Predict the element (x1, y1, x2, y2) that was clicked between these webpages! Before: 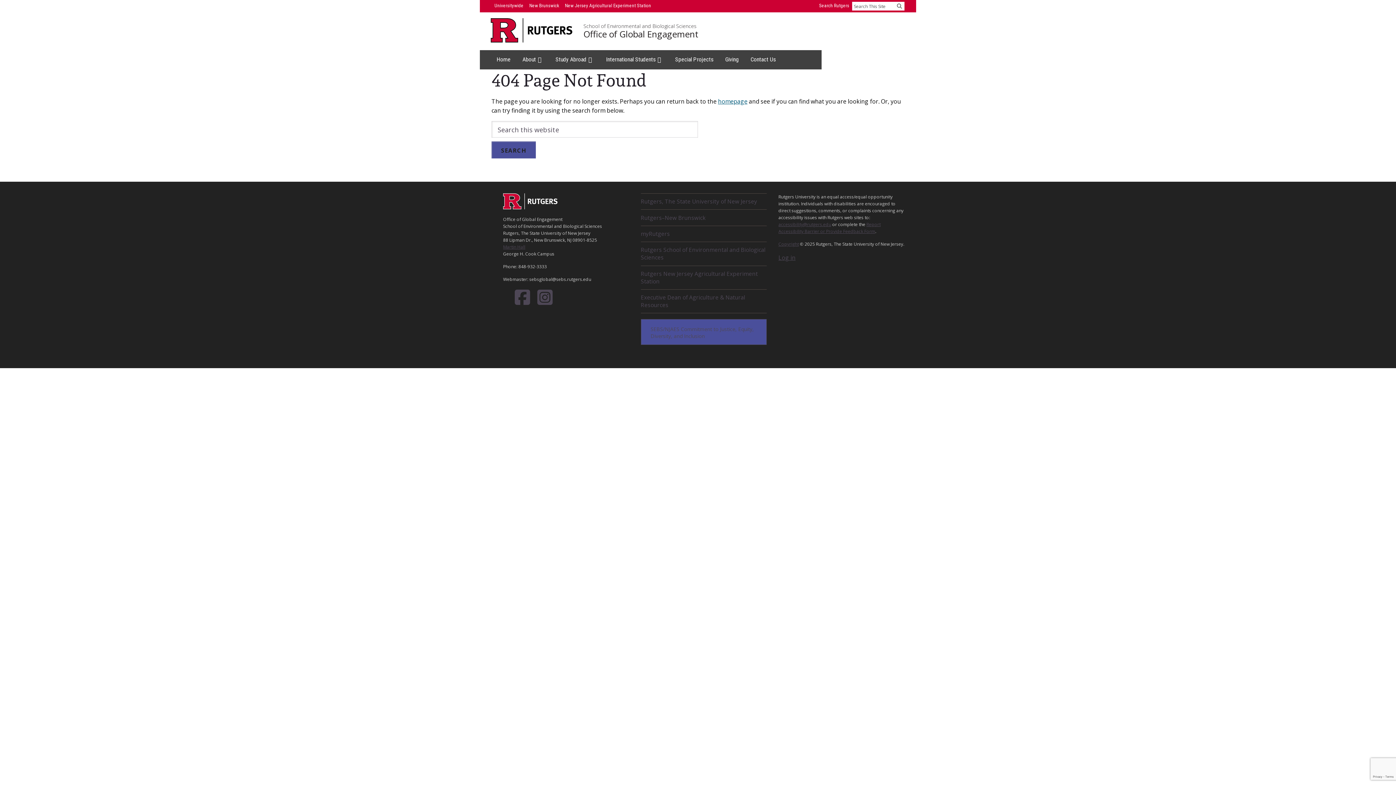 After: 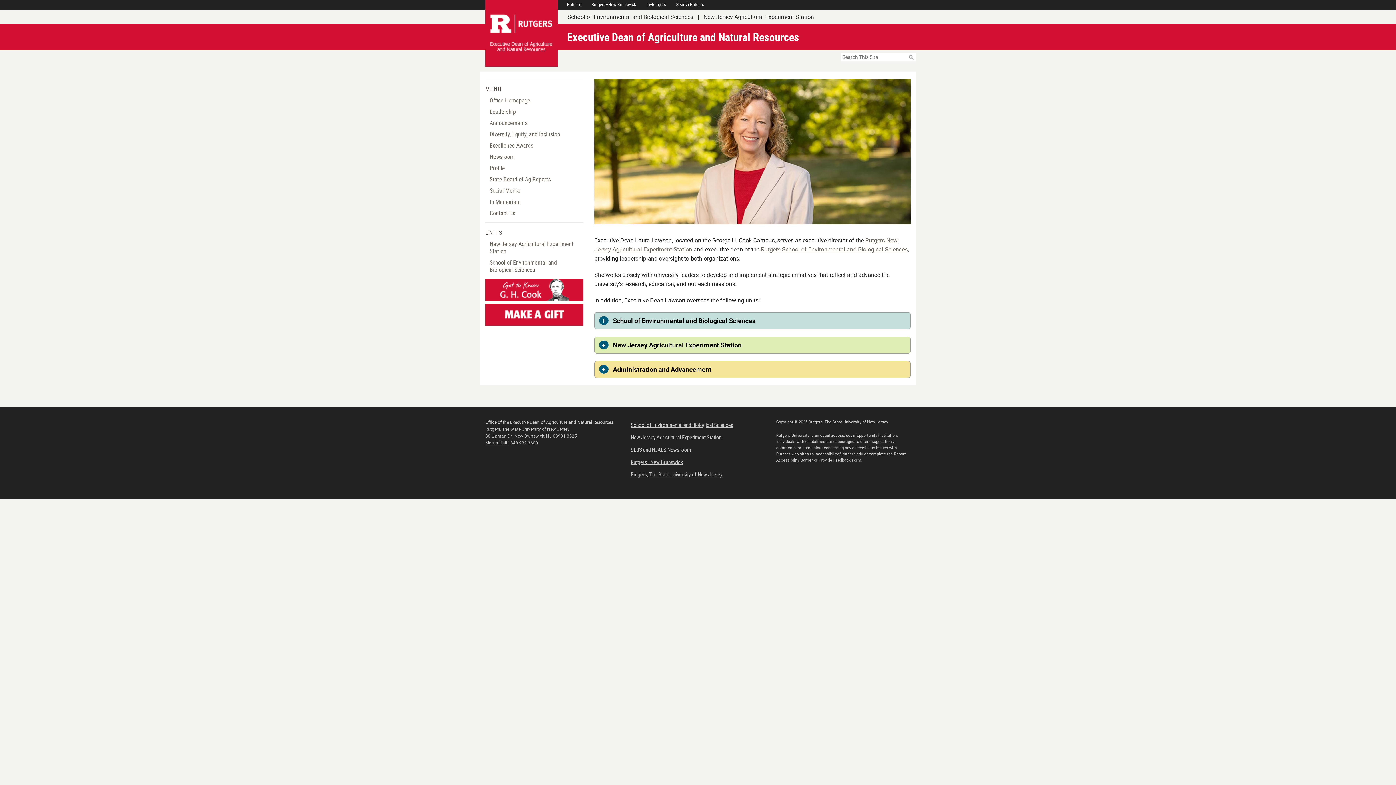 Action: label: Executive Dean of Agriculture & Natural Resources bbox: (640, 289, 767, 313)